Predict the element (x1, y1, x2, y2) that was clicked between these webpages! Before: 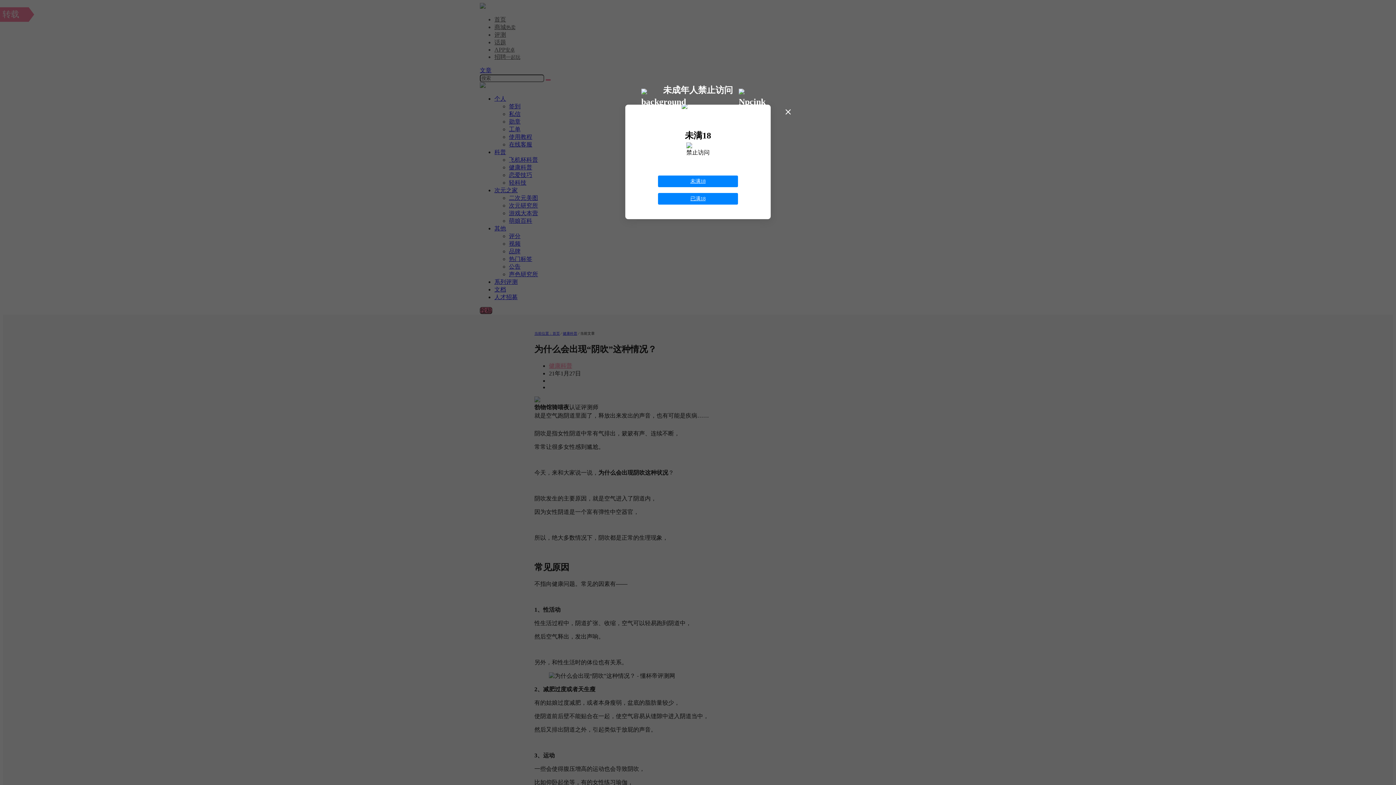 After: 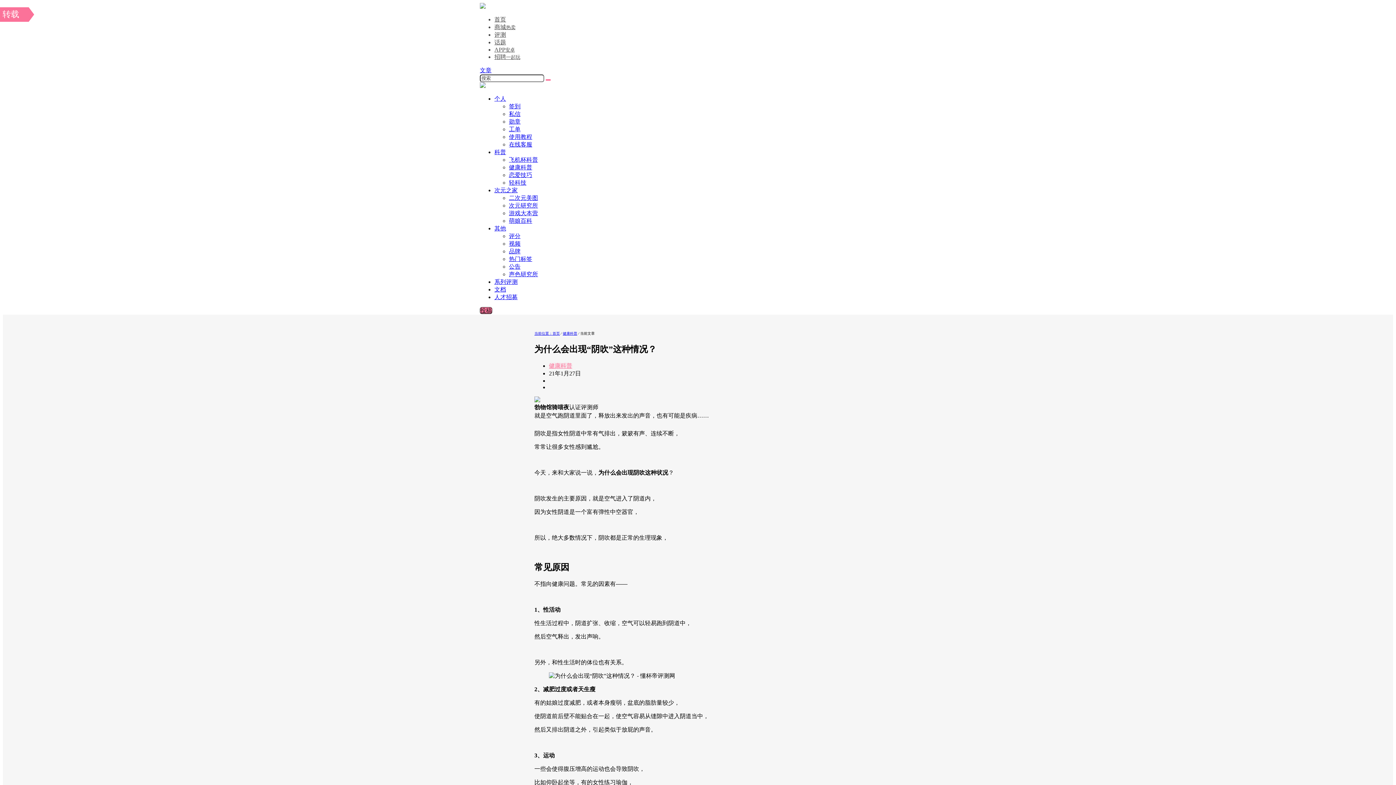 Action: label: 已满18 bbox: (658, 193, 738, 204)